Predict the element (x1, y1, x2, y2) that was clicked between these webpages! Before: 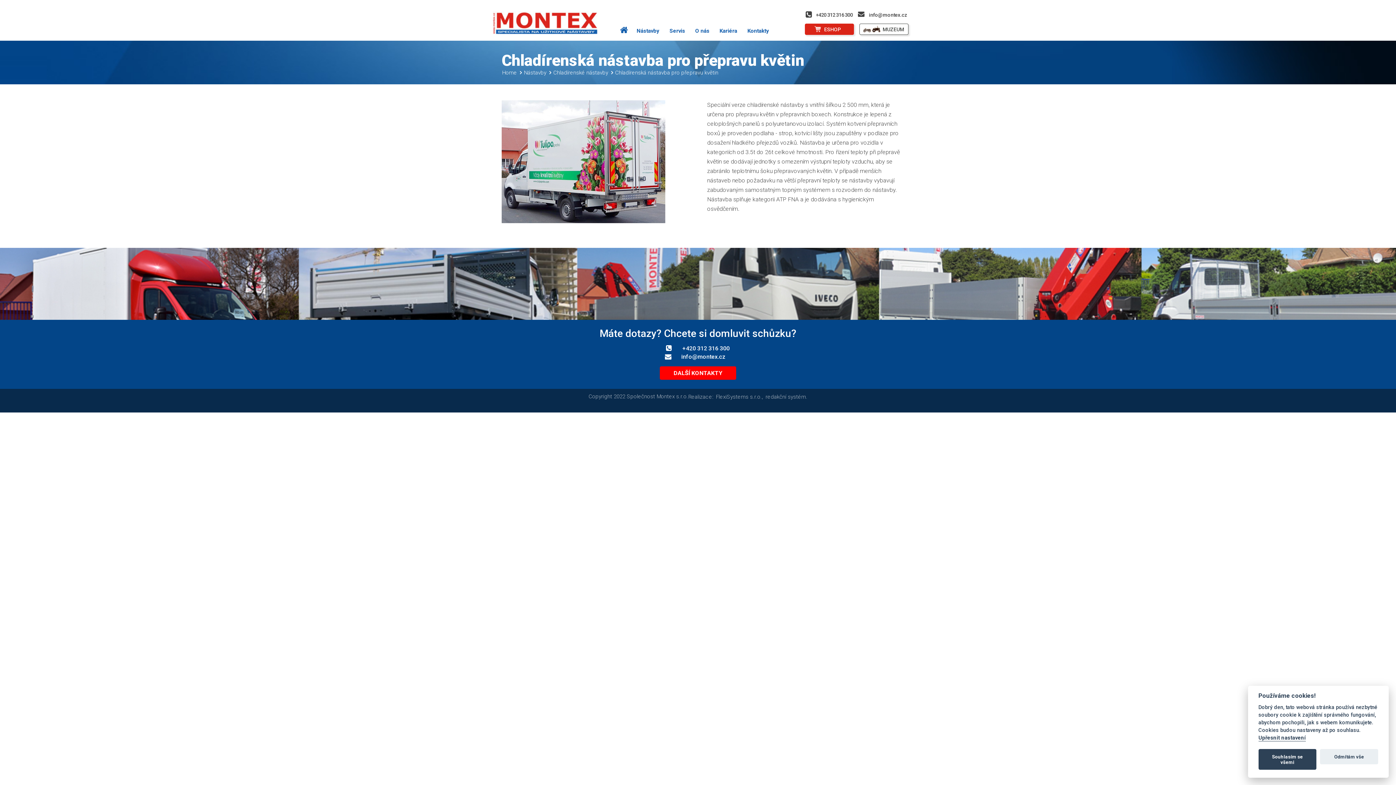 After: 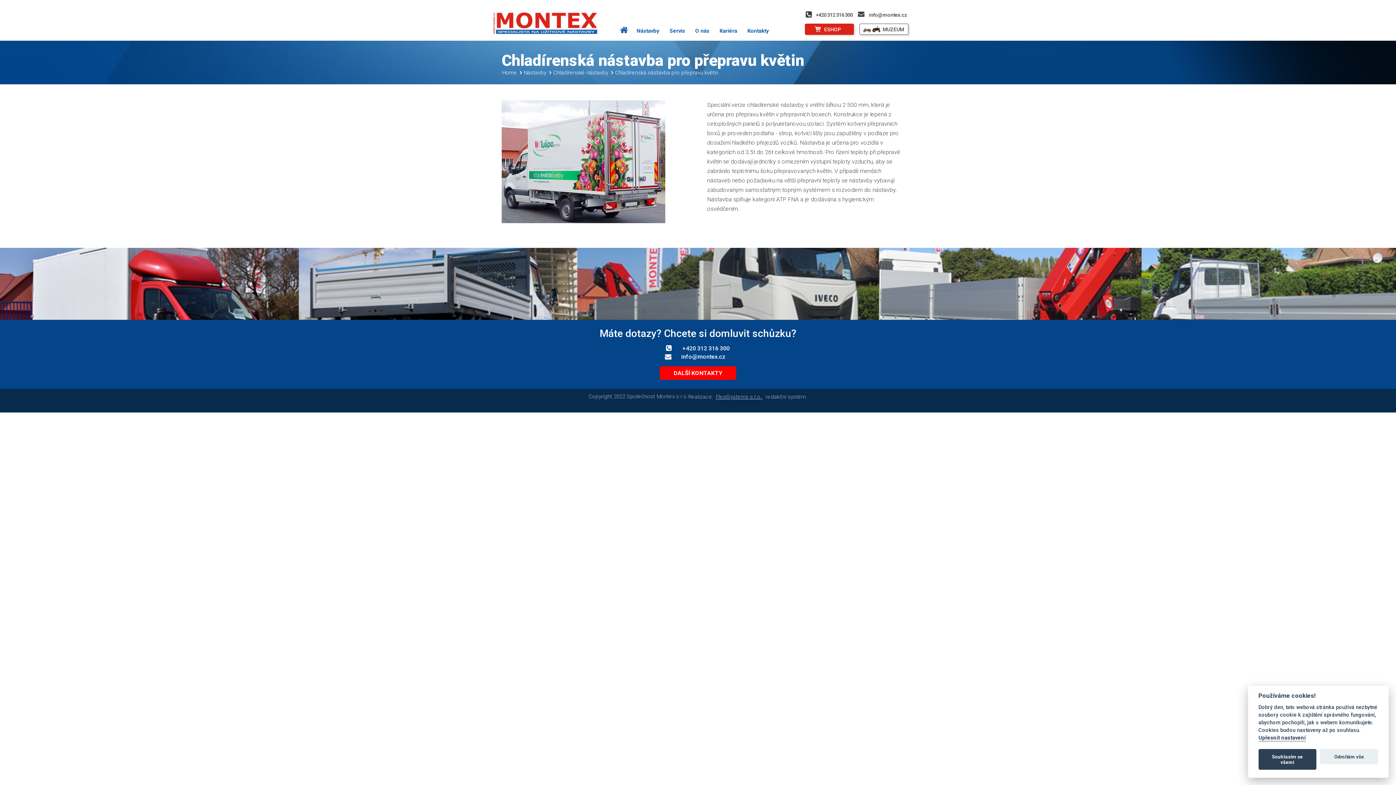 Action: label: FlexiSystems s.r.o. bbox: (714, 393, 762, 400)